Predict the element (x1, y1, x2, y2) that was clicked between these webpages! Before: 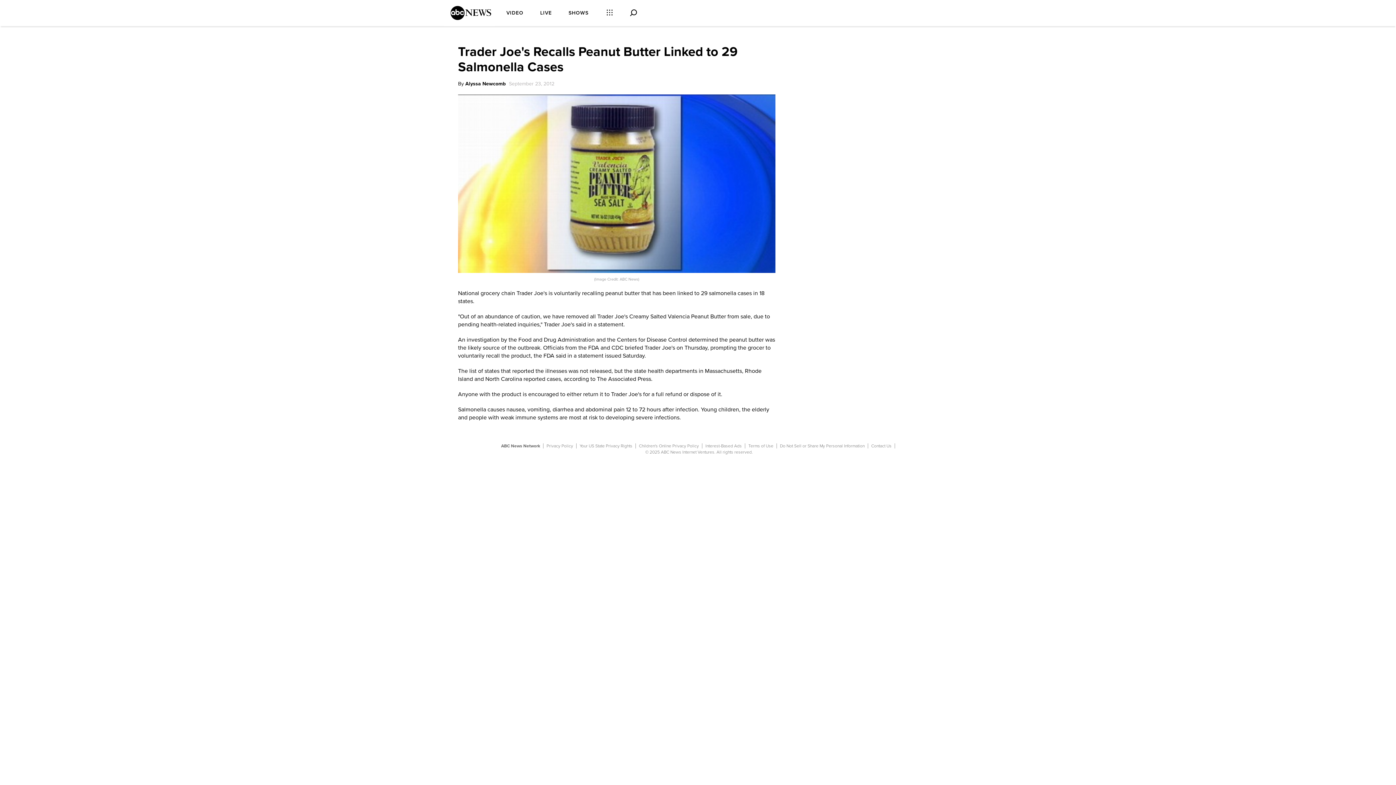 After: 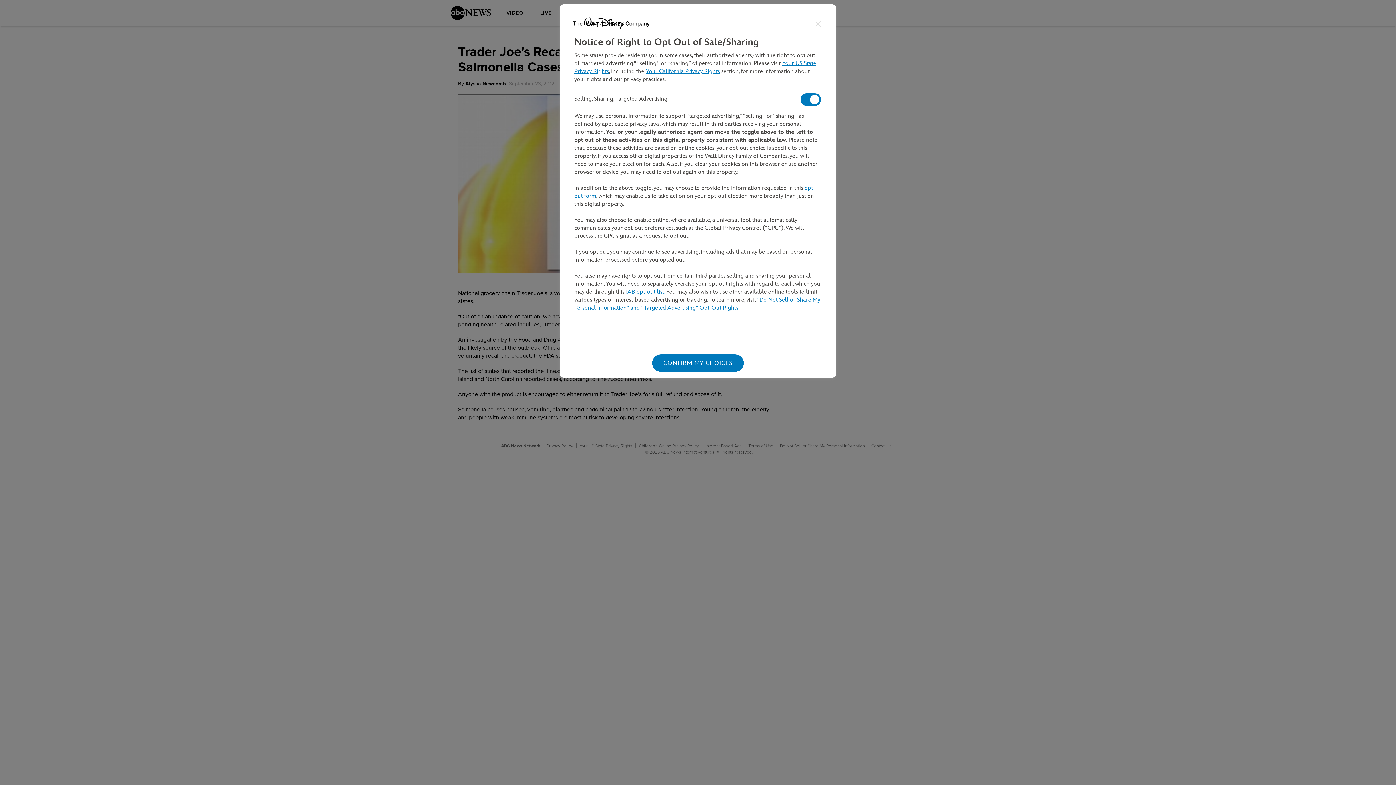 Action: label: Do Not Sell or Share My Personal Information bbox: (780, 443, 864, 448)